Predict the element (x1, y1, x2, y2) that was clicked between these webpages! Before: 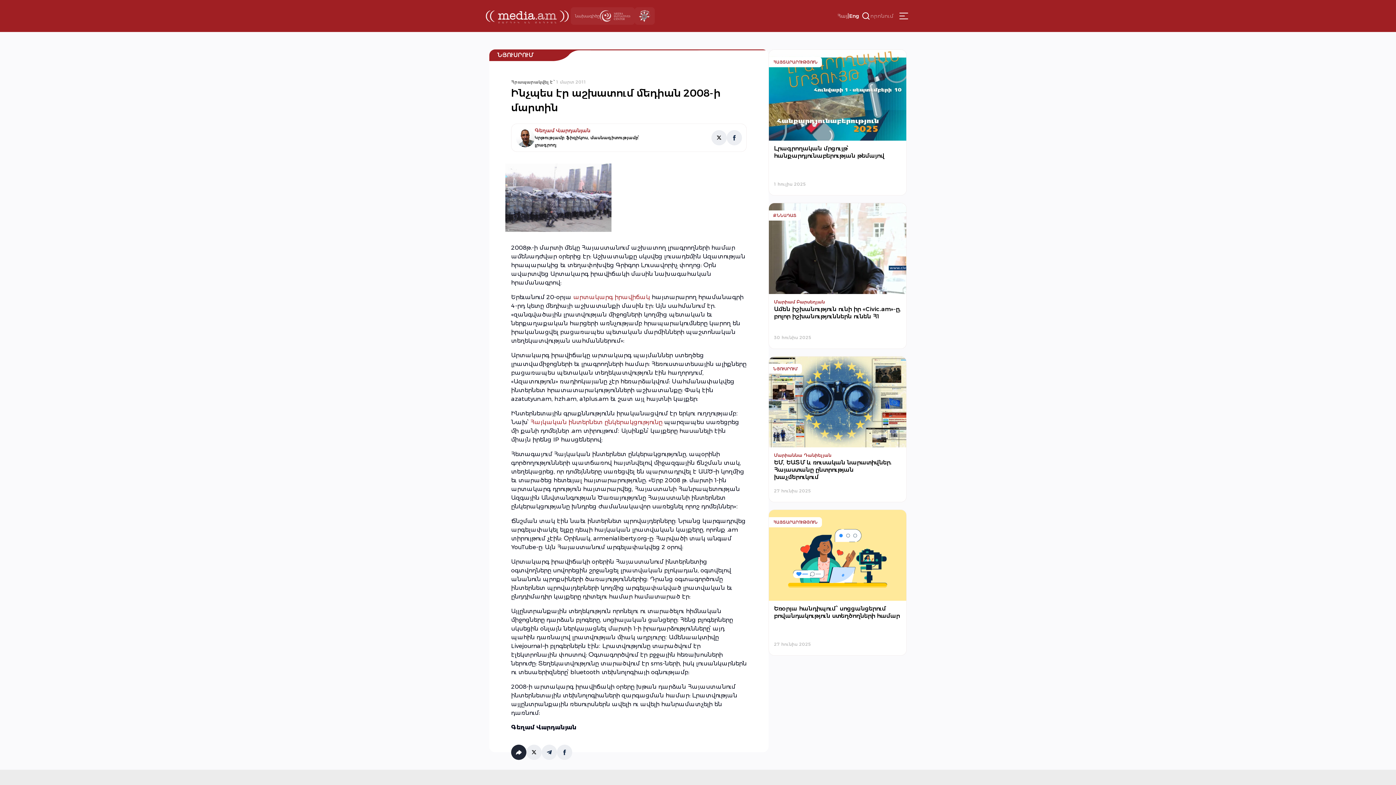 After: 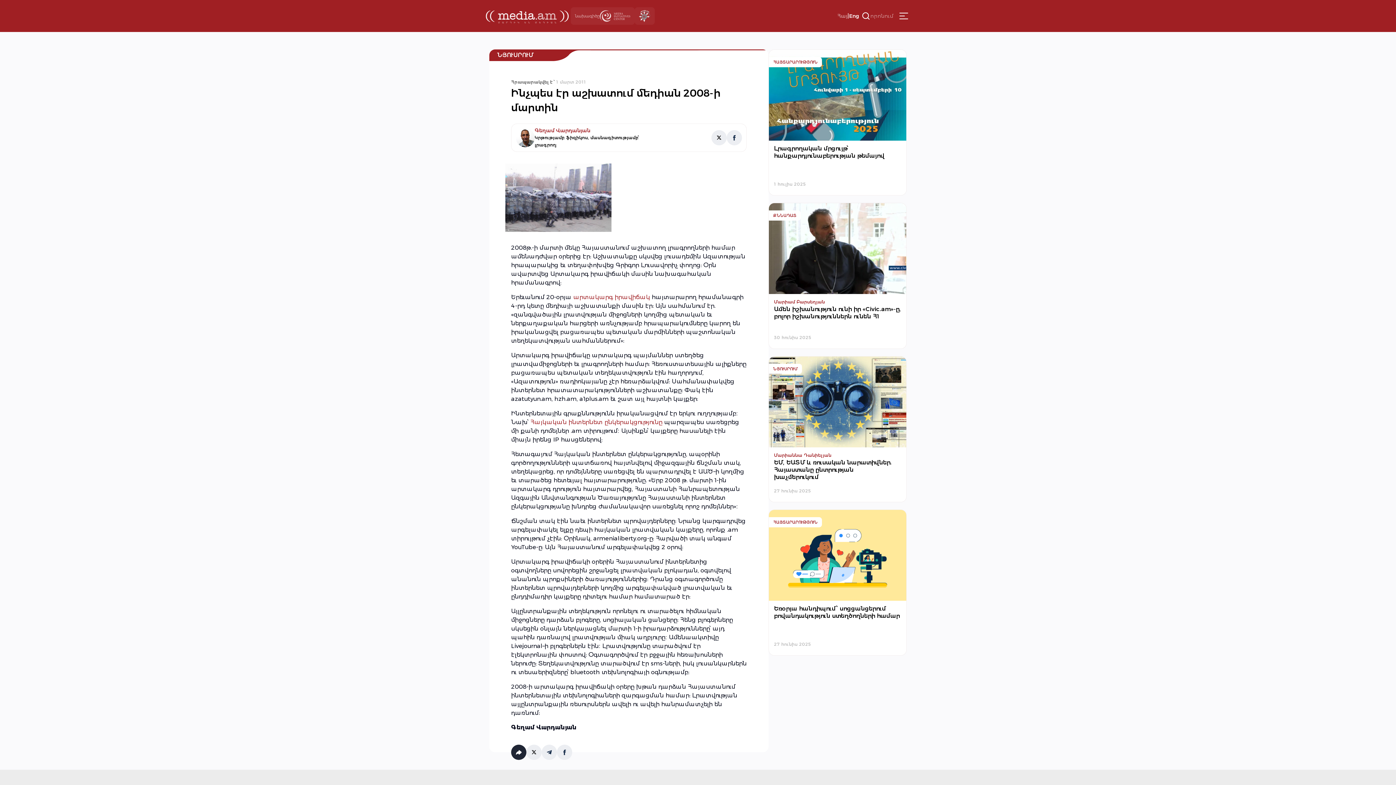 Action: bbox: (573, 293, 650, 300) label: արտակարգ իրավիճակ